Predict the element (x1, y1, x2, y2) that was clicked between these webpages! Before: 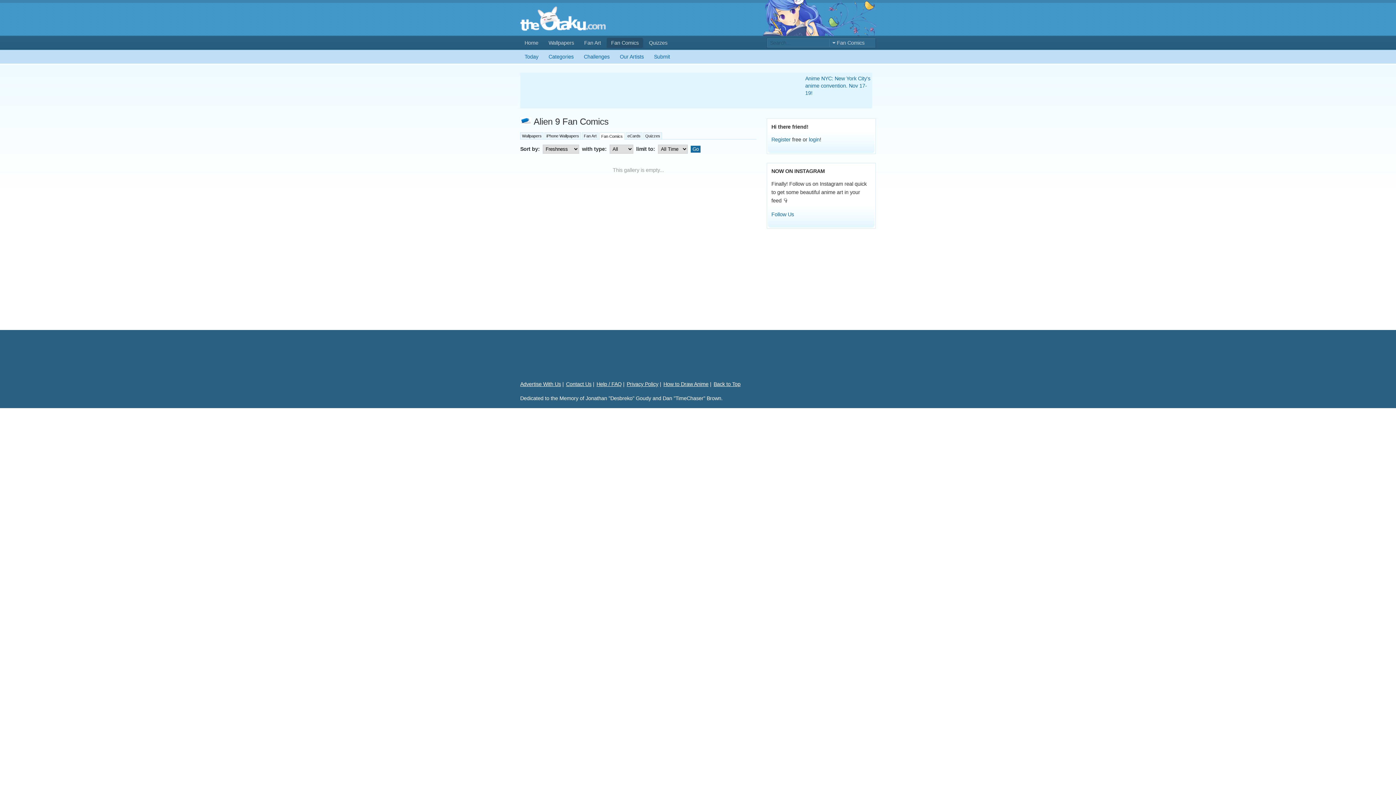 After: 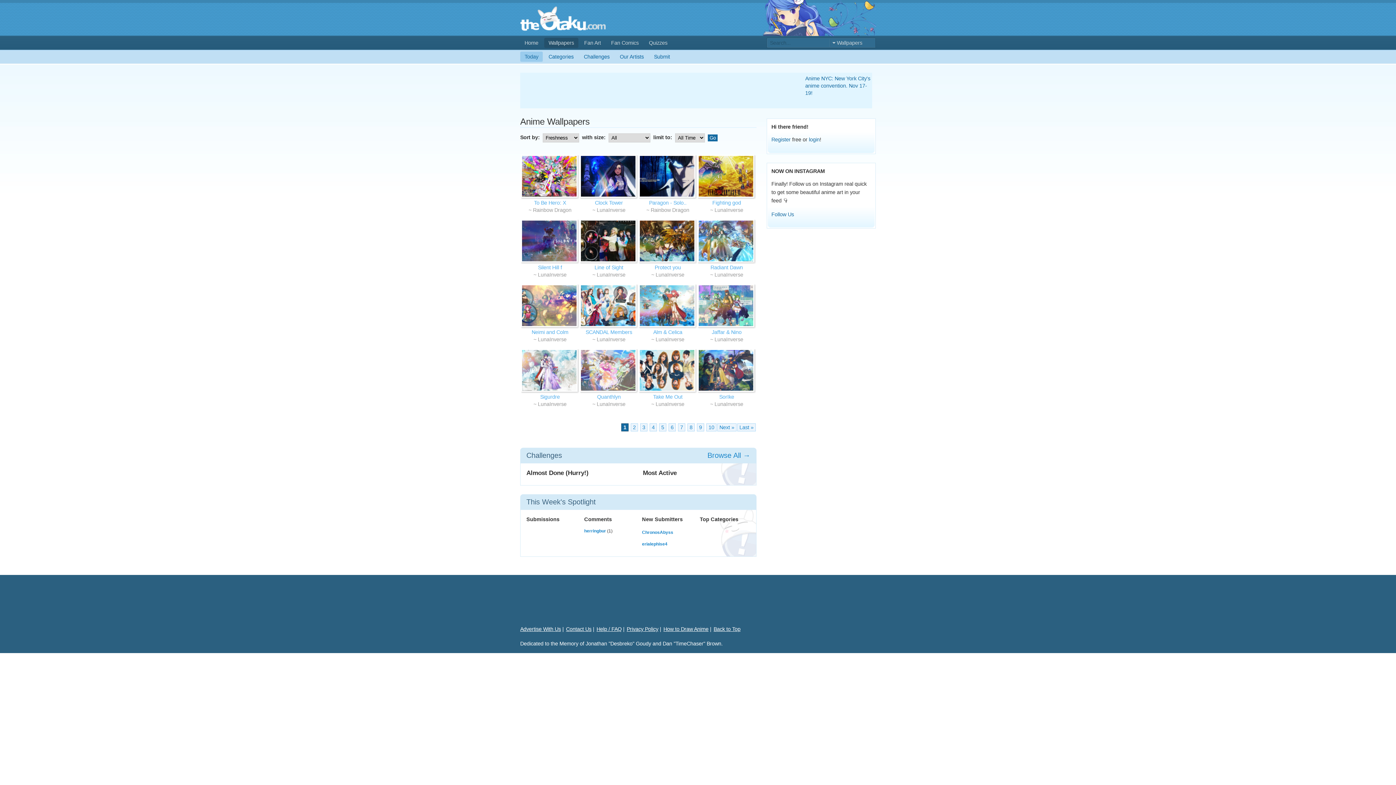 Action: label: Wallpapers bbox: (544, 37, 578, 48)